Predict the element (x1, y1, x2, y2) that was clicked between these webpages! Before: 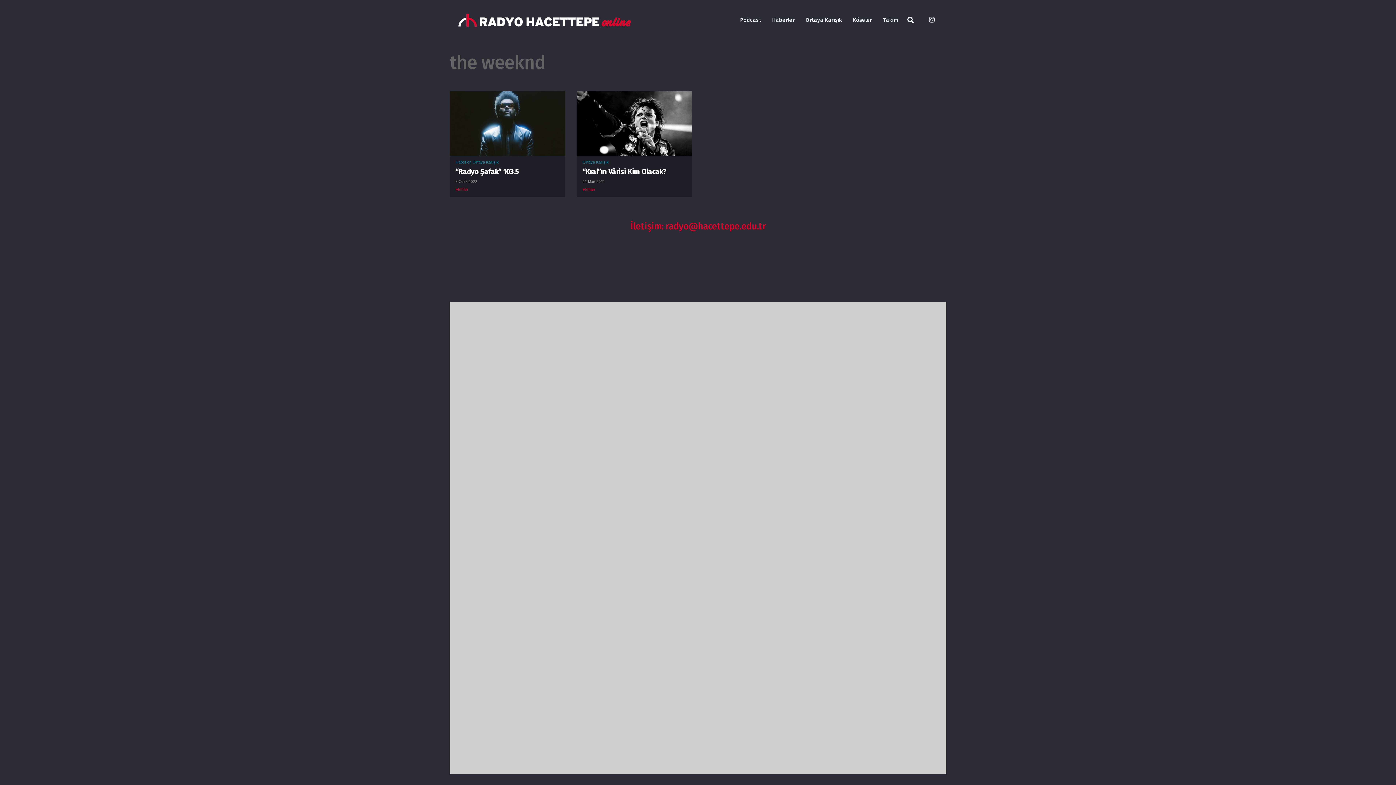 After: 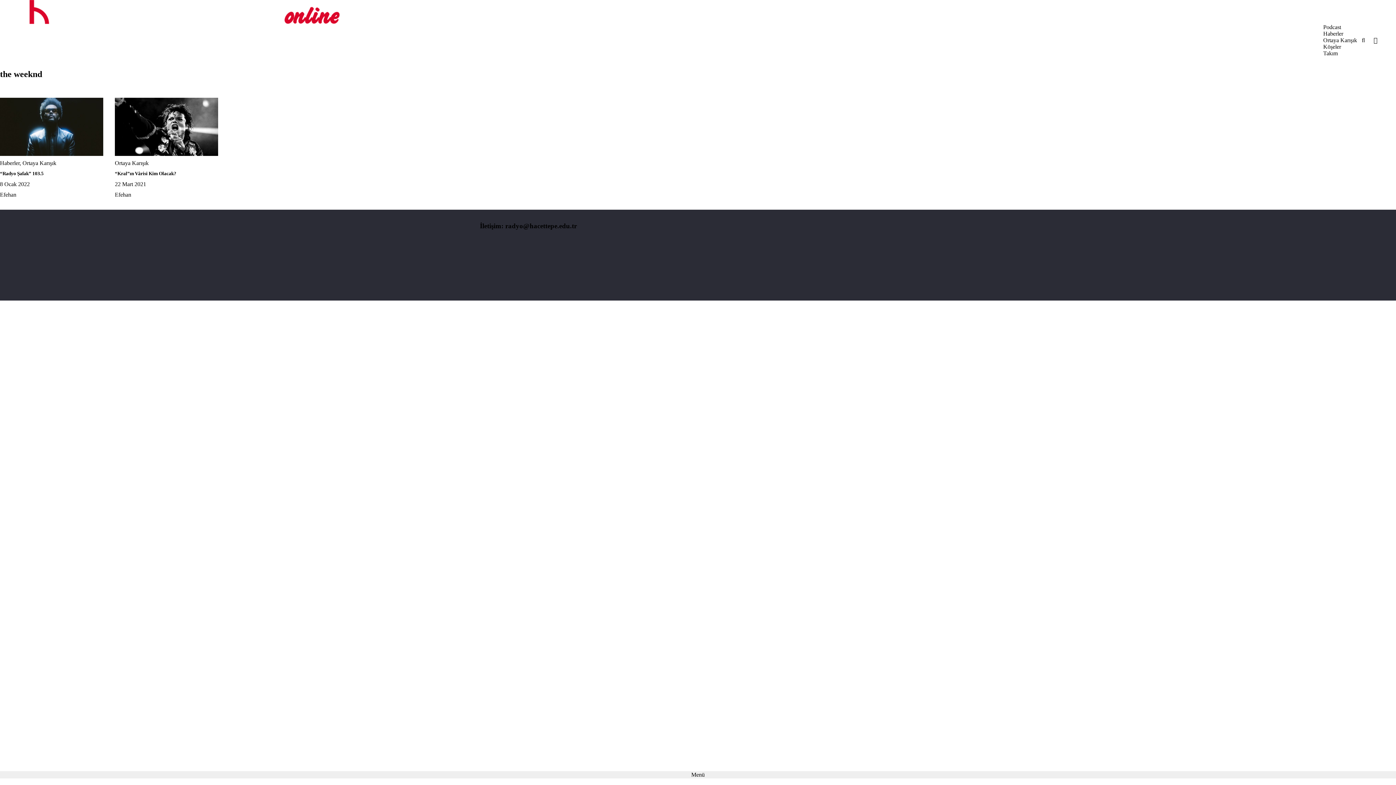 Action: label: Bağlantı bbox: (458, 13, 630, 26)